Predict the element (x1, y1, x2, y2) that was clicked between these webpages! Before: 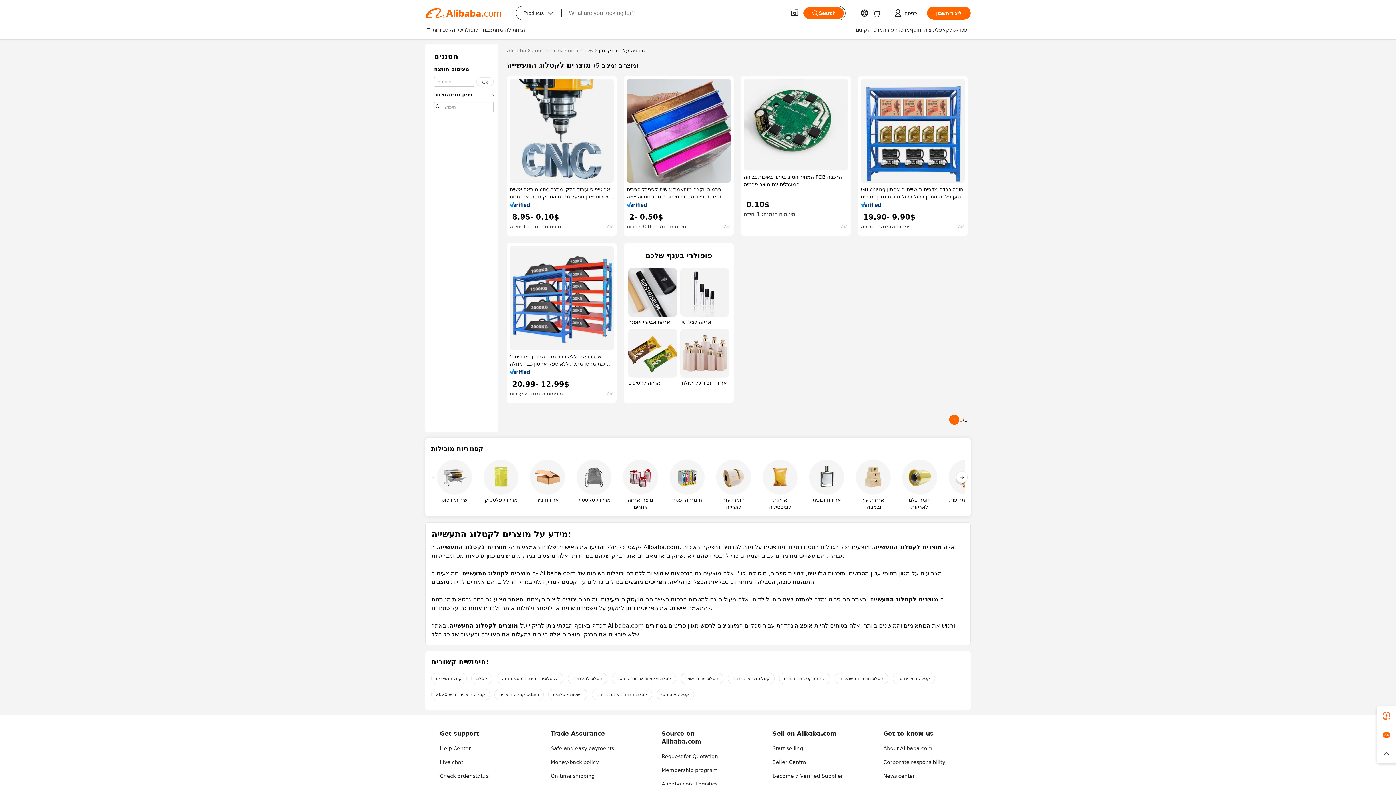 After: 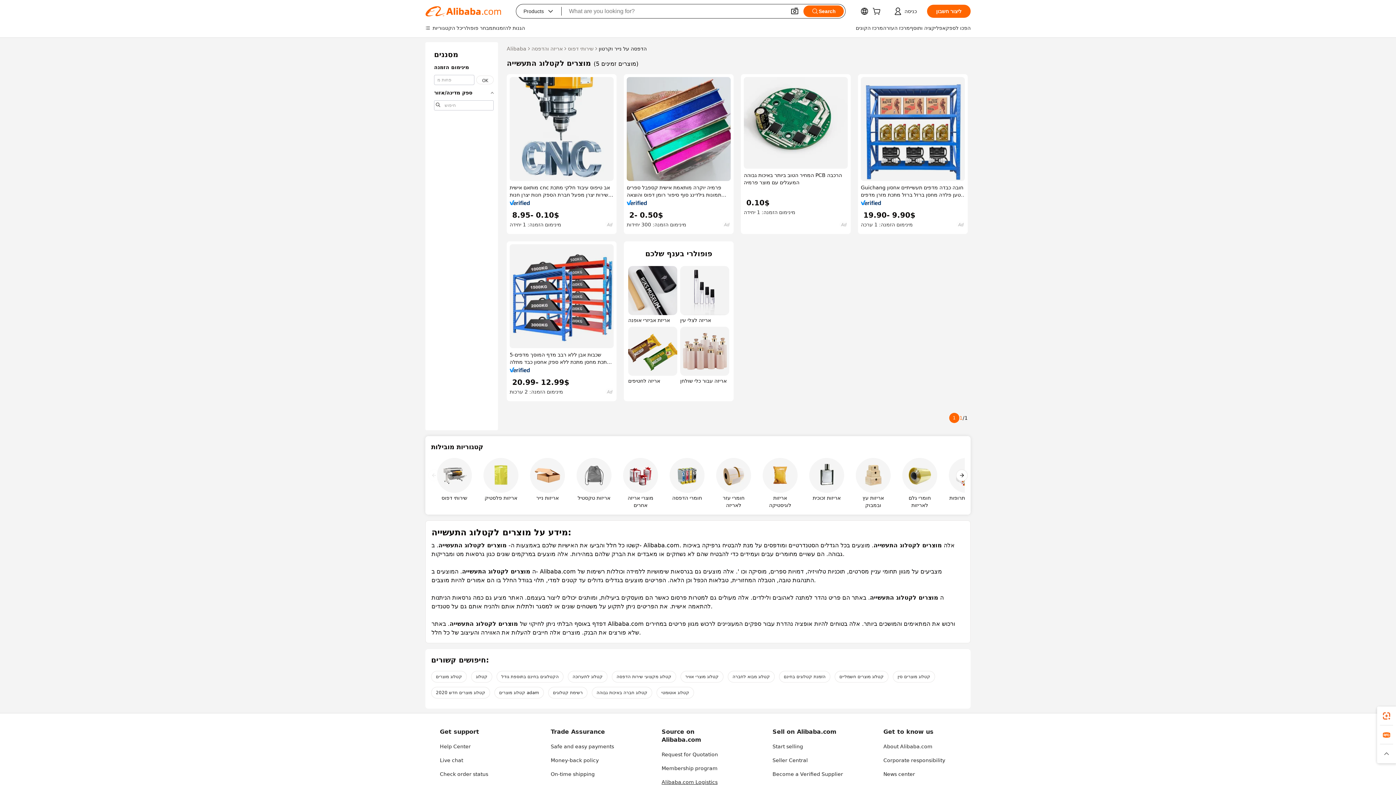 Action: bbox: (661, 781, 717, 787) label: Alibaba.com Logistics